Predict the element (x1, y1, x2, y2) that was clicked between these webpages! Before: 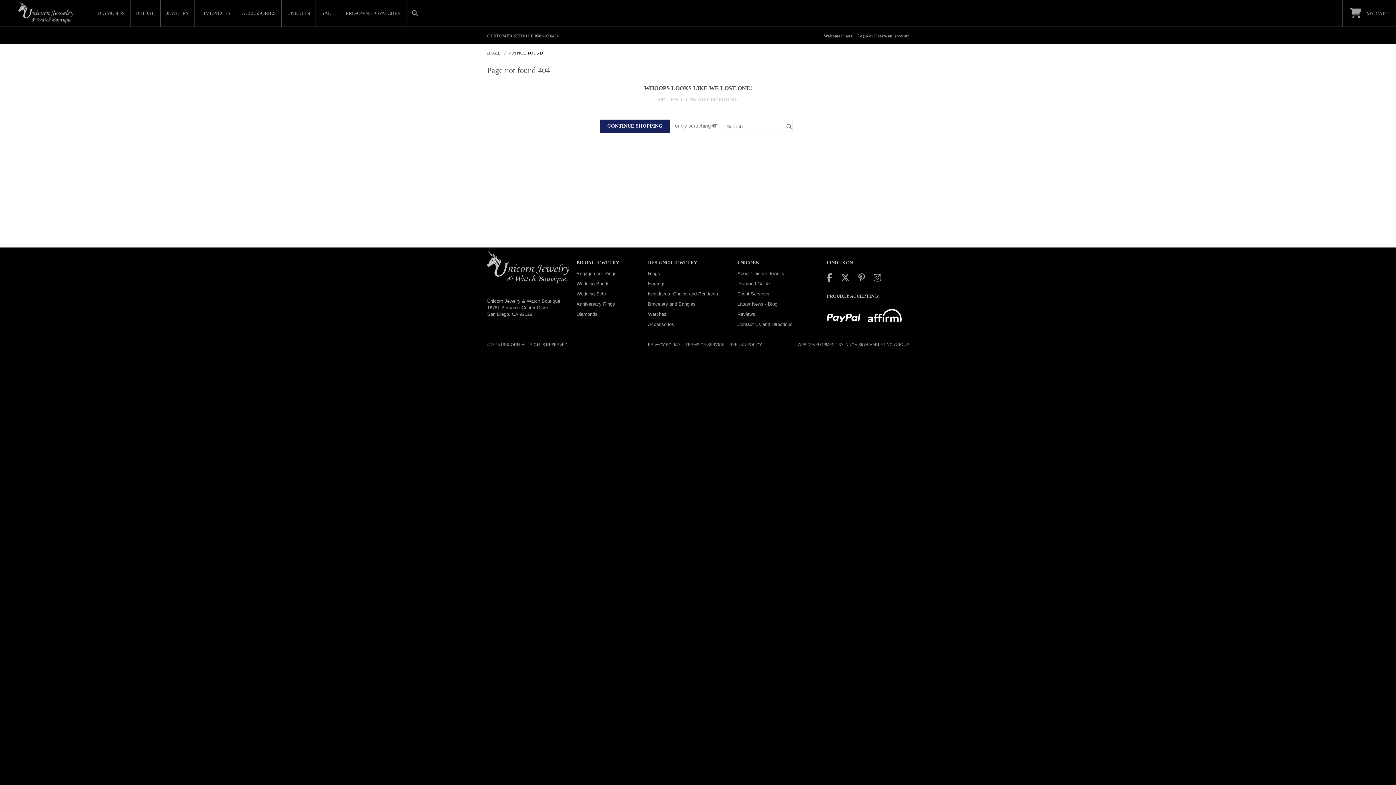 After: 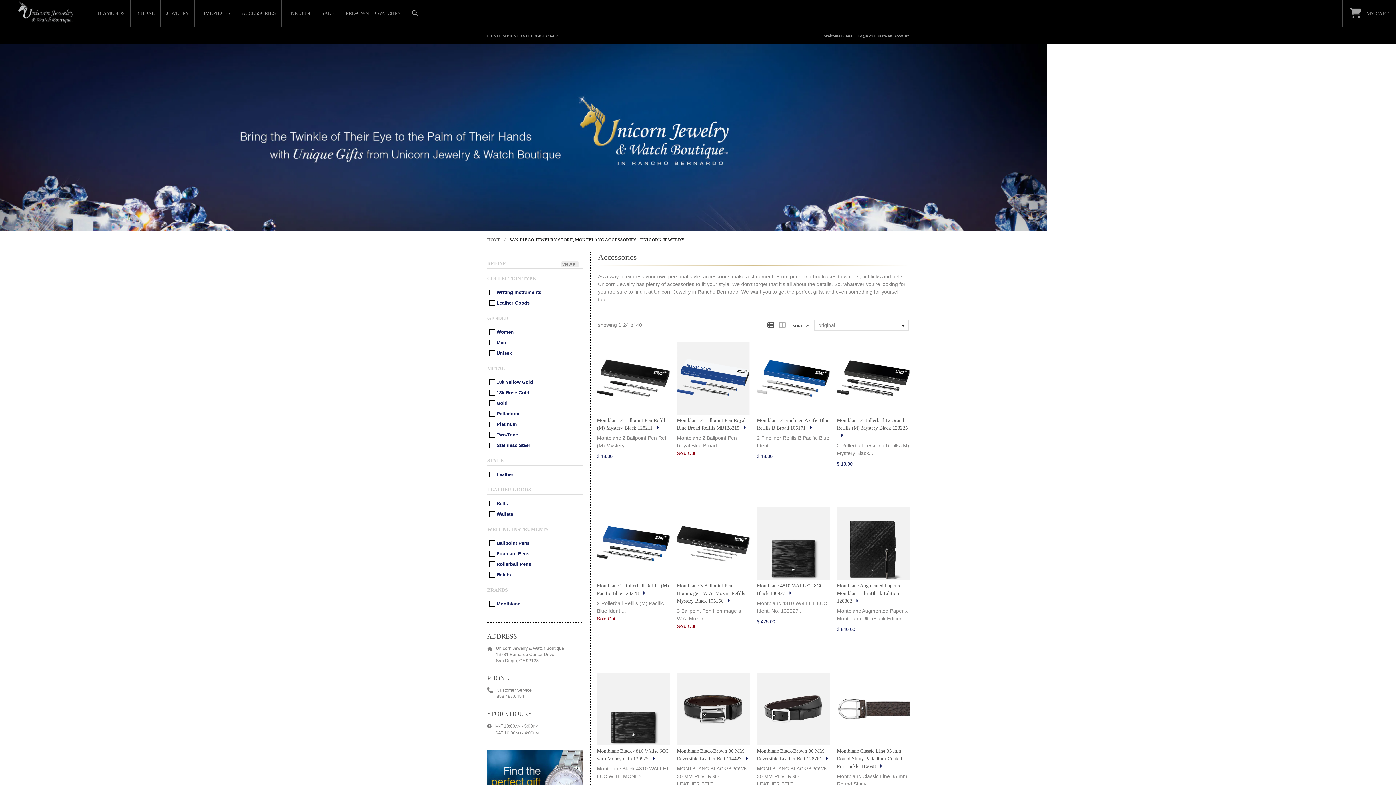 Action: bbox: (236, 0, 281, 26) label: ACCESSORIES